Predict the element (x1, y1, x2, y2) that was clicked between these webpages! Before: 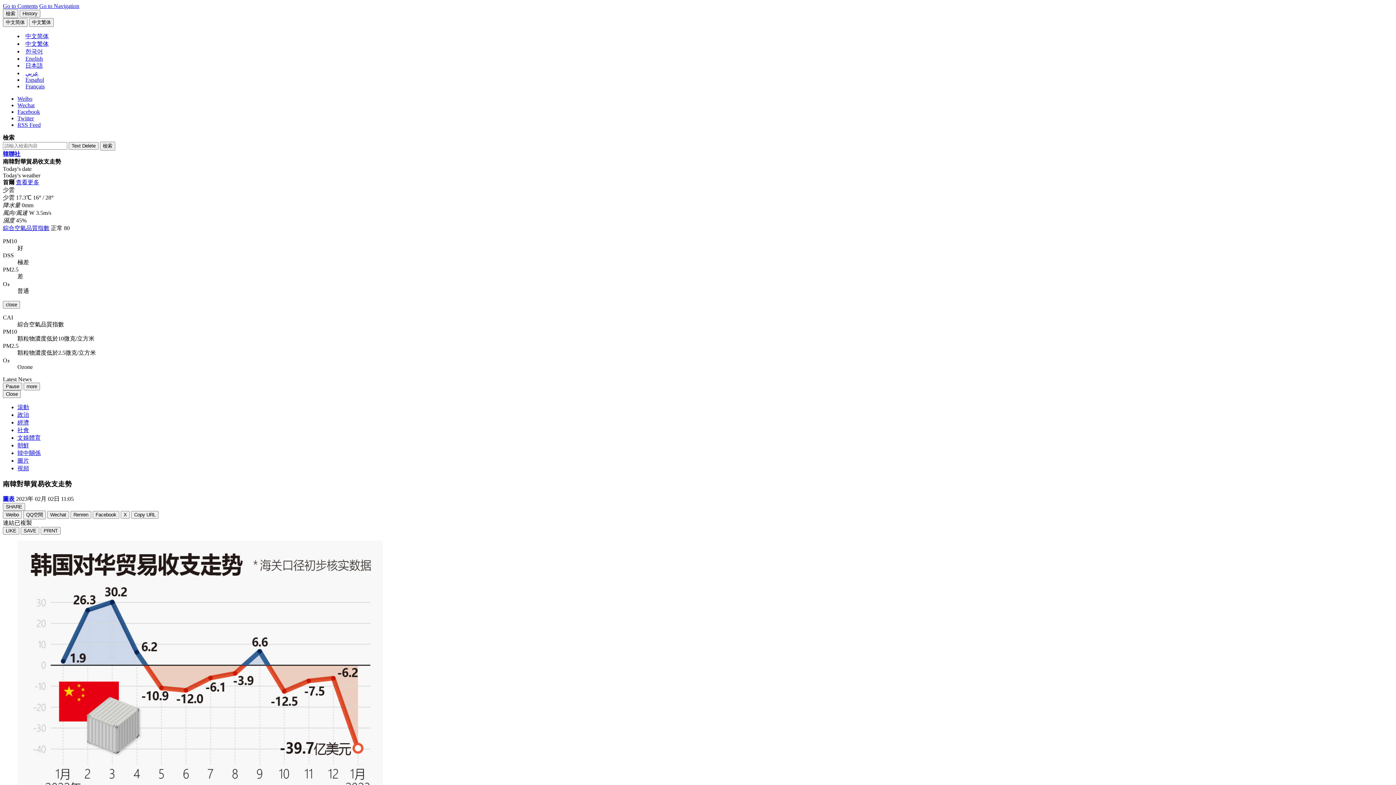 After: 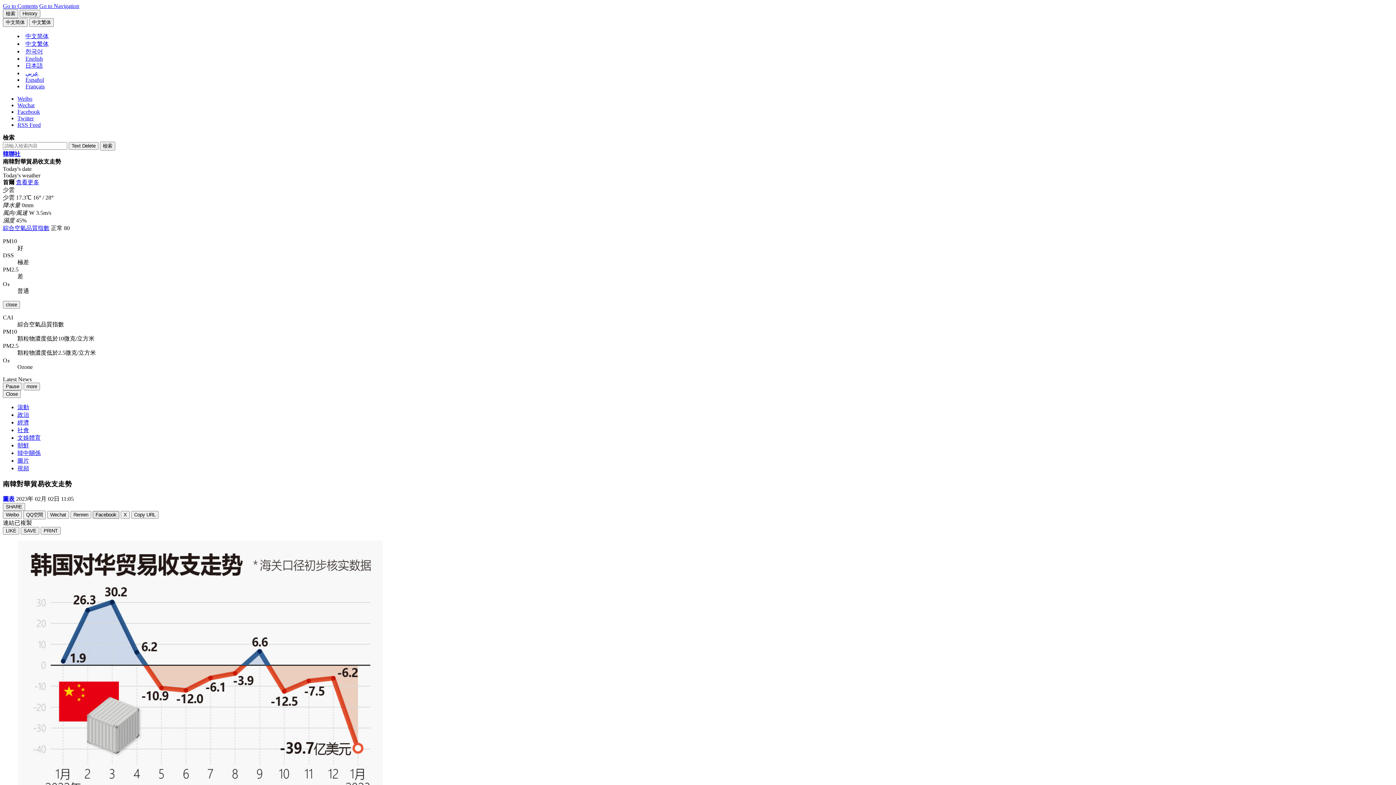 Action: bbox: (92, 511, 119, 519) label: Facebook